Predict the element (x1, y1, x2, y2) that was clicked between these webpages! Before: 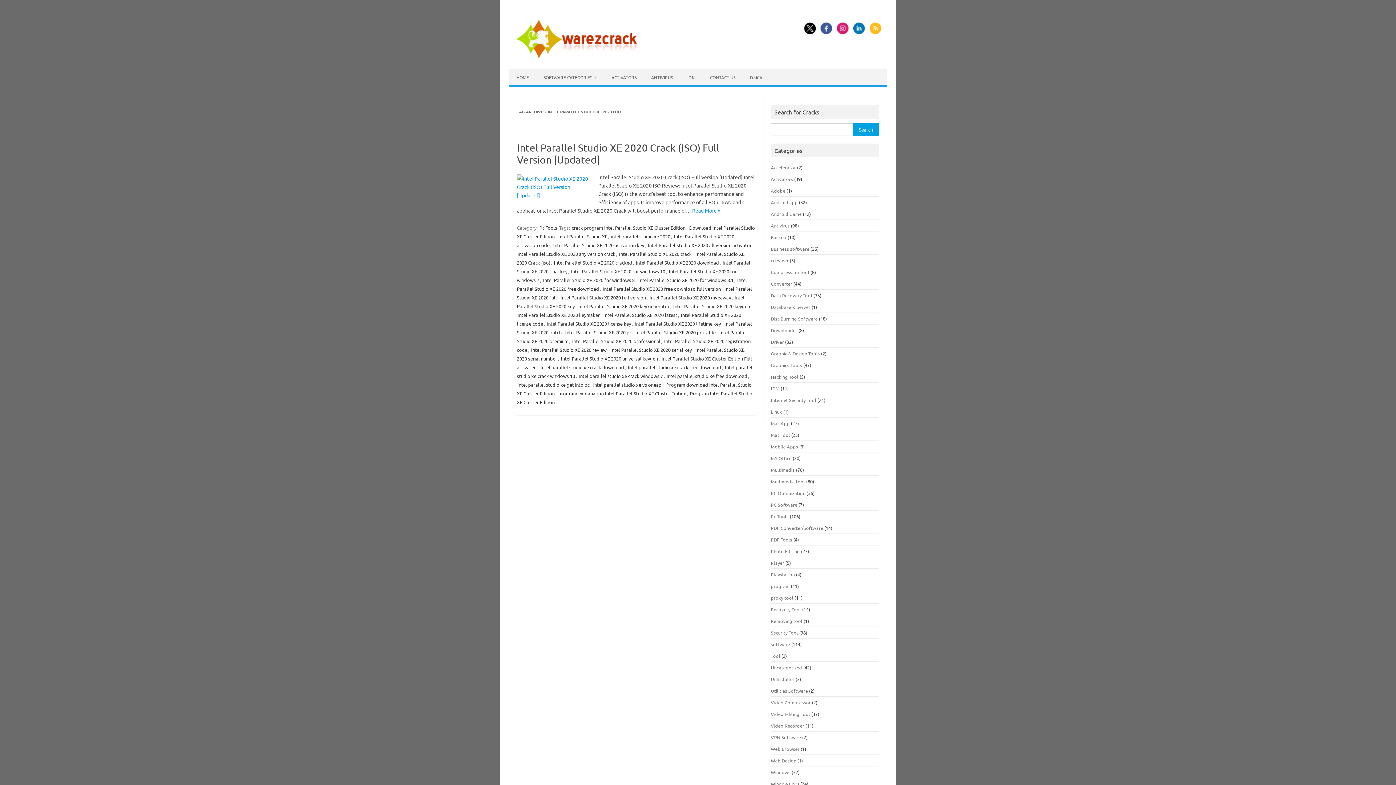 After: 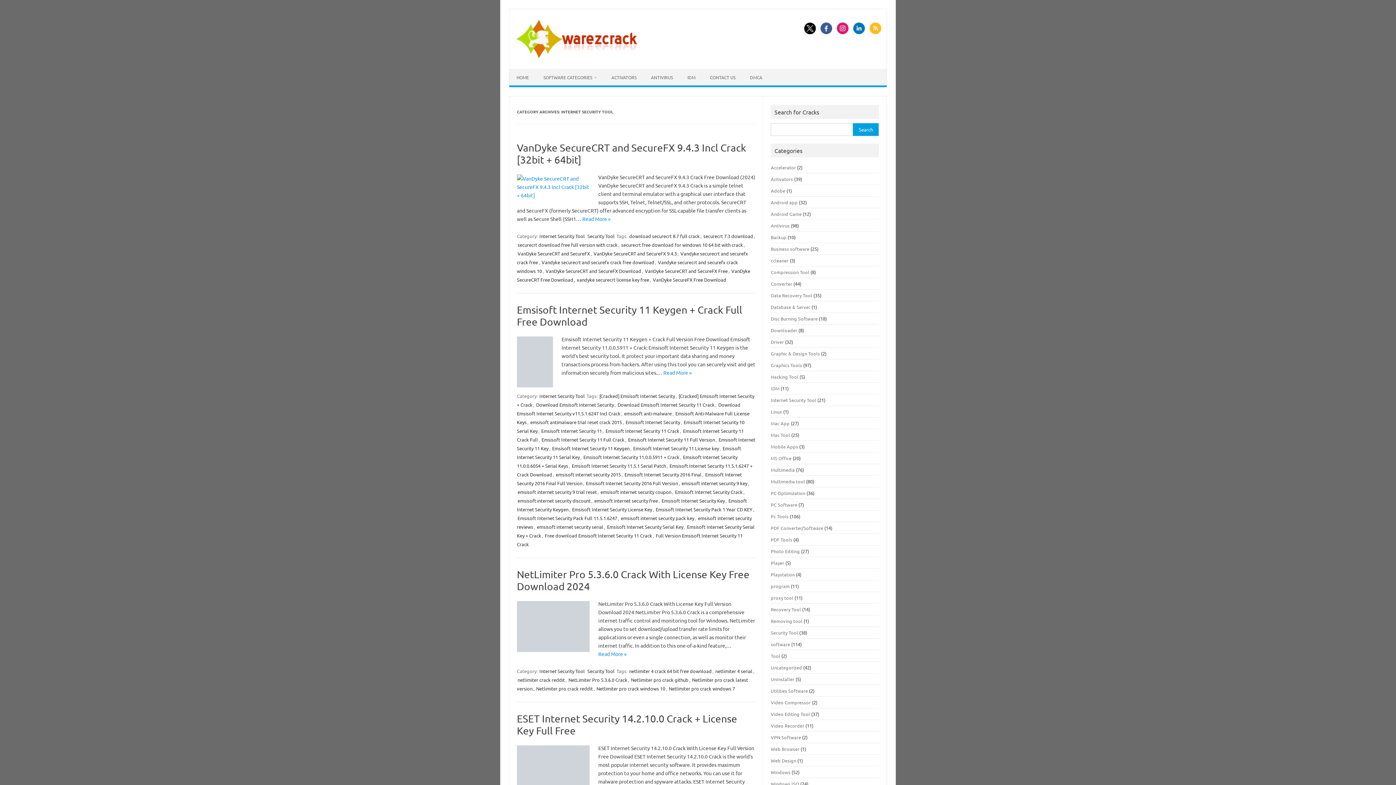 Action: bbox: (771, 397, 816, 403) label: Internet Security Tool